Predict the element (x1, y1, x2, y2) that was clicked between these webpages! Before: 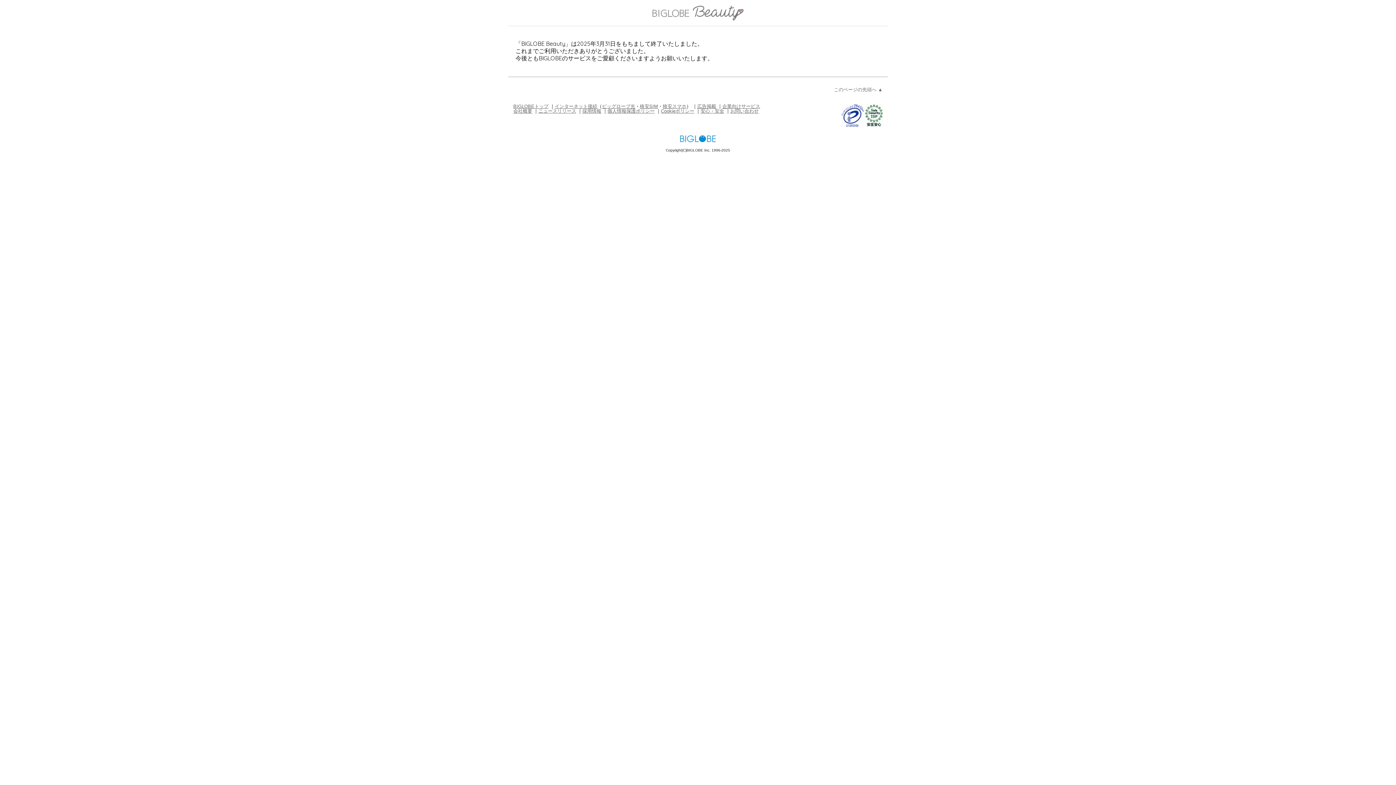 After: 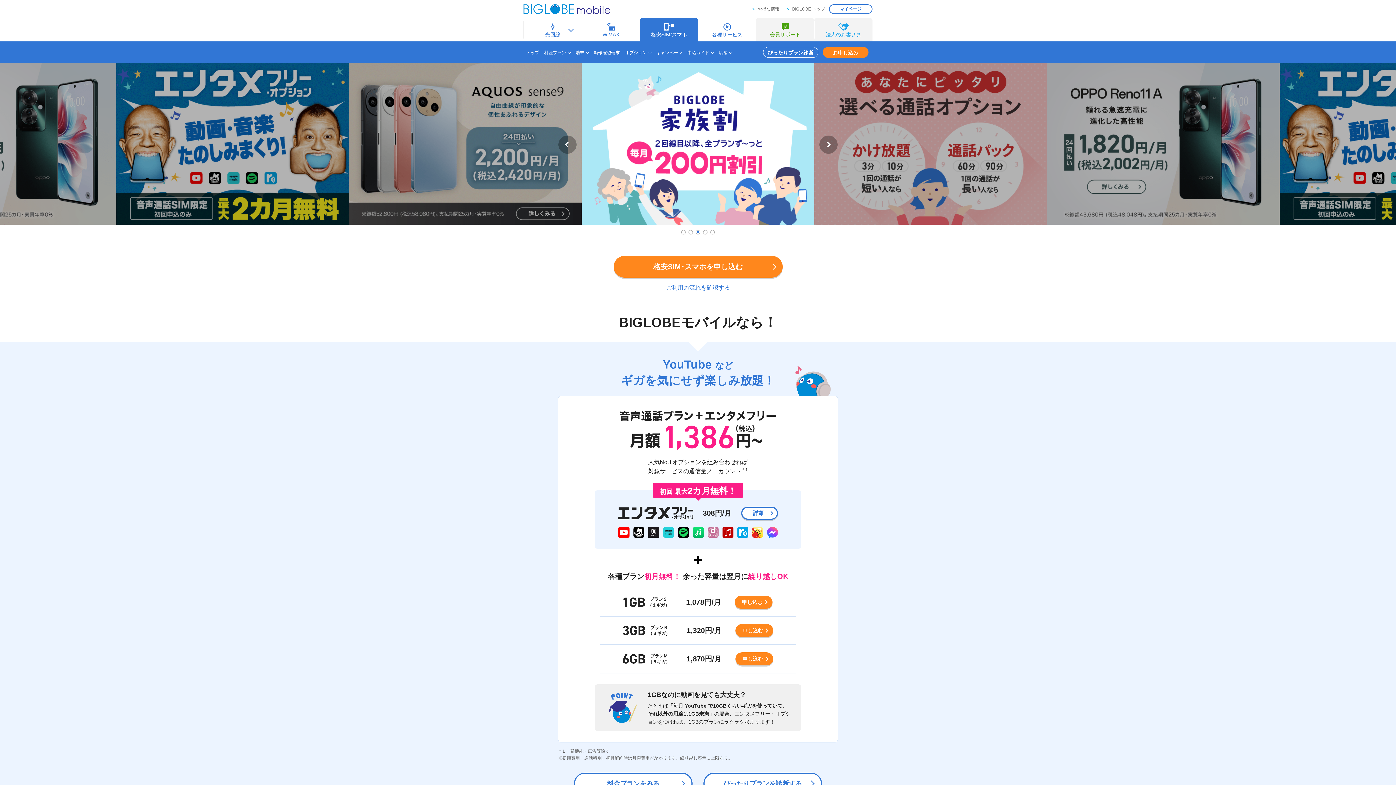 Action: bbox: (640, 103, 658, 108) label: 格安SIM